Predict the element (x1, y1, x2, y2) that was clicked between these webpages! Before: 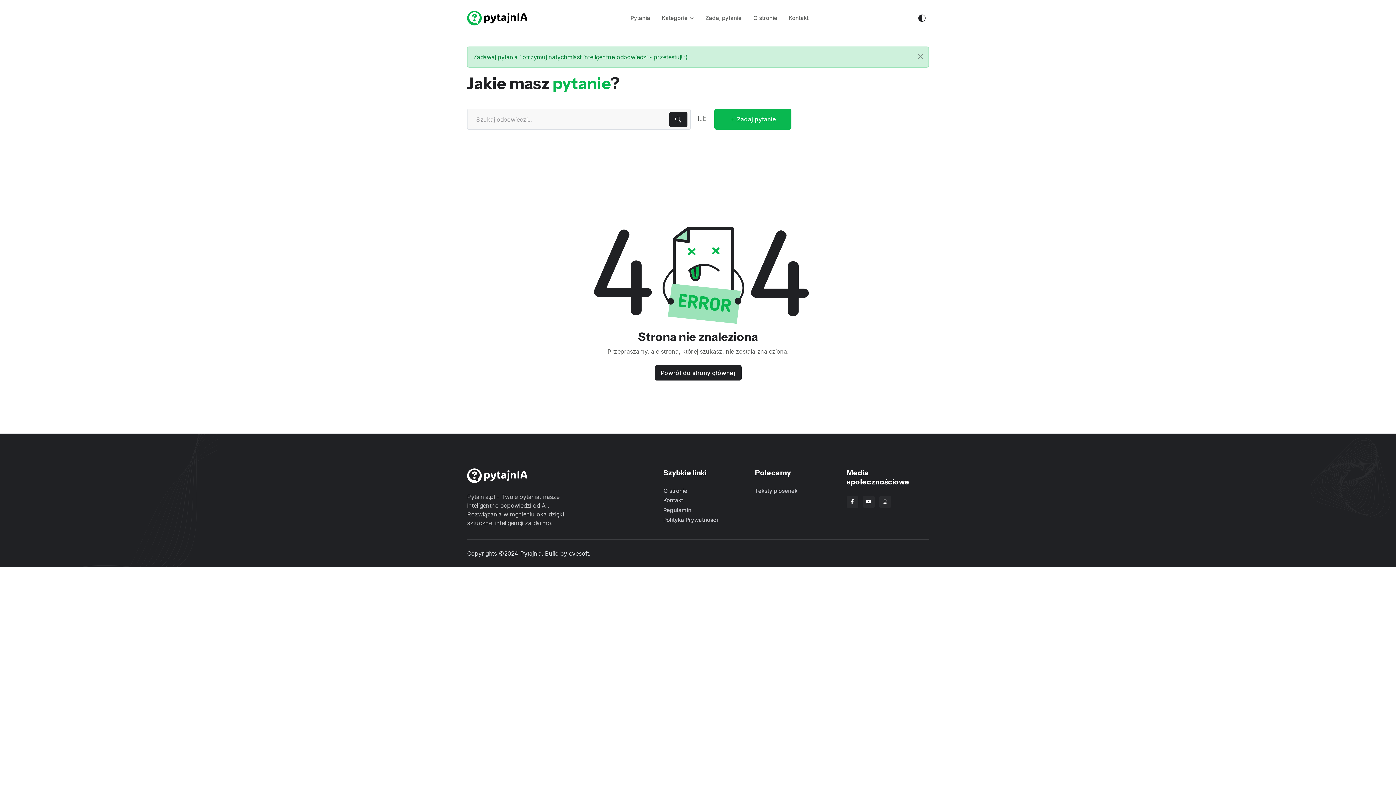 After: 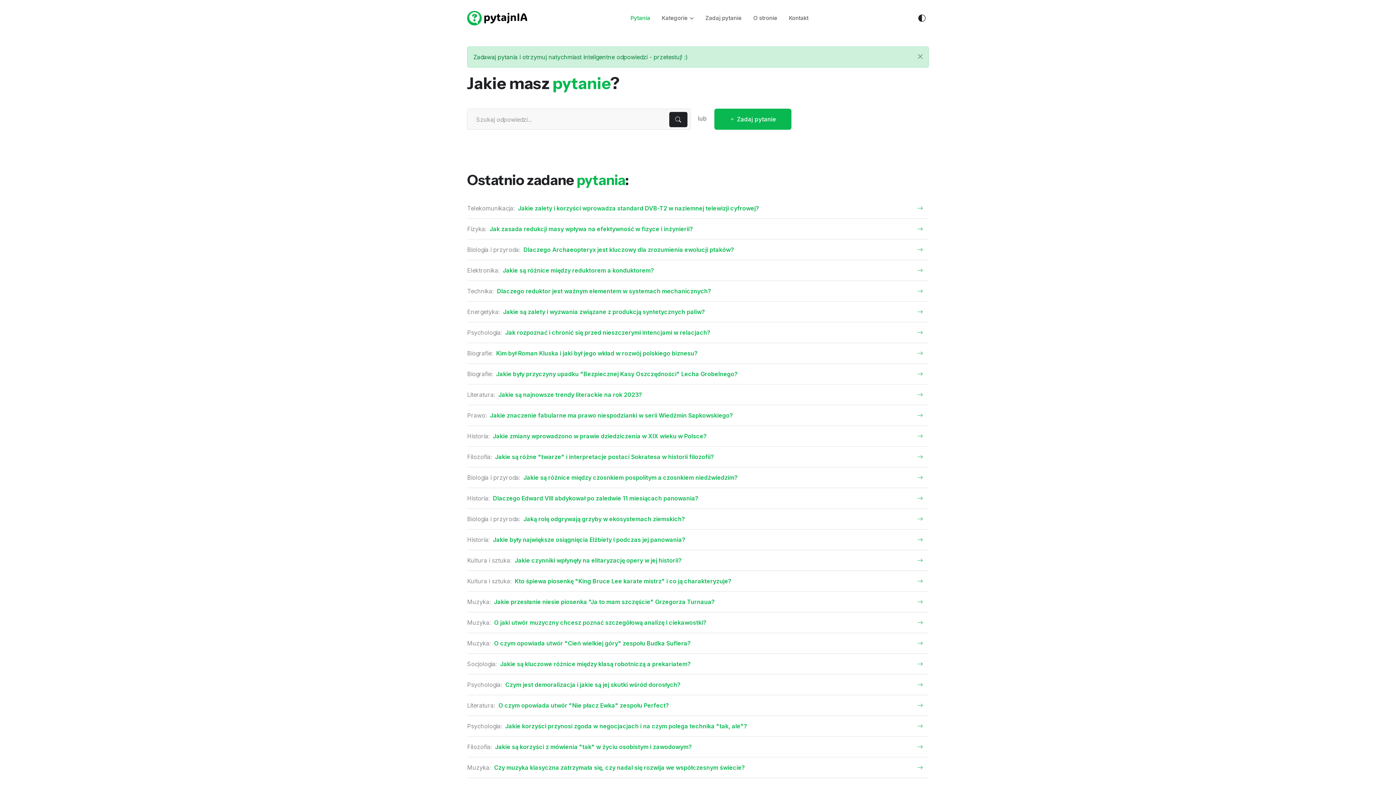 Action: bbox: (467, 0, 527, 36)